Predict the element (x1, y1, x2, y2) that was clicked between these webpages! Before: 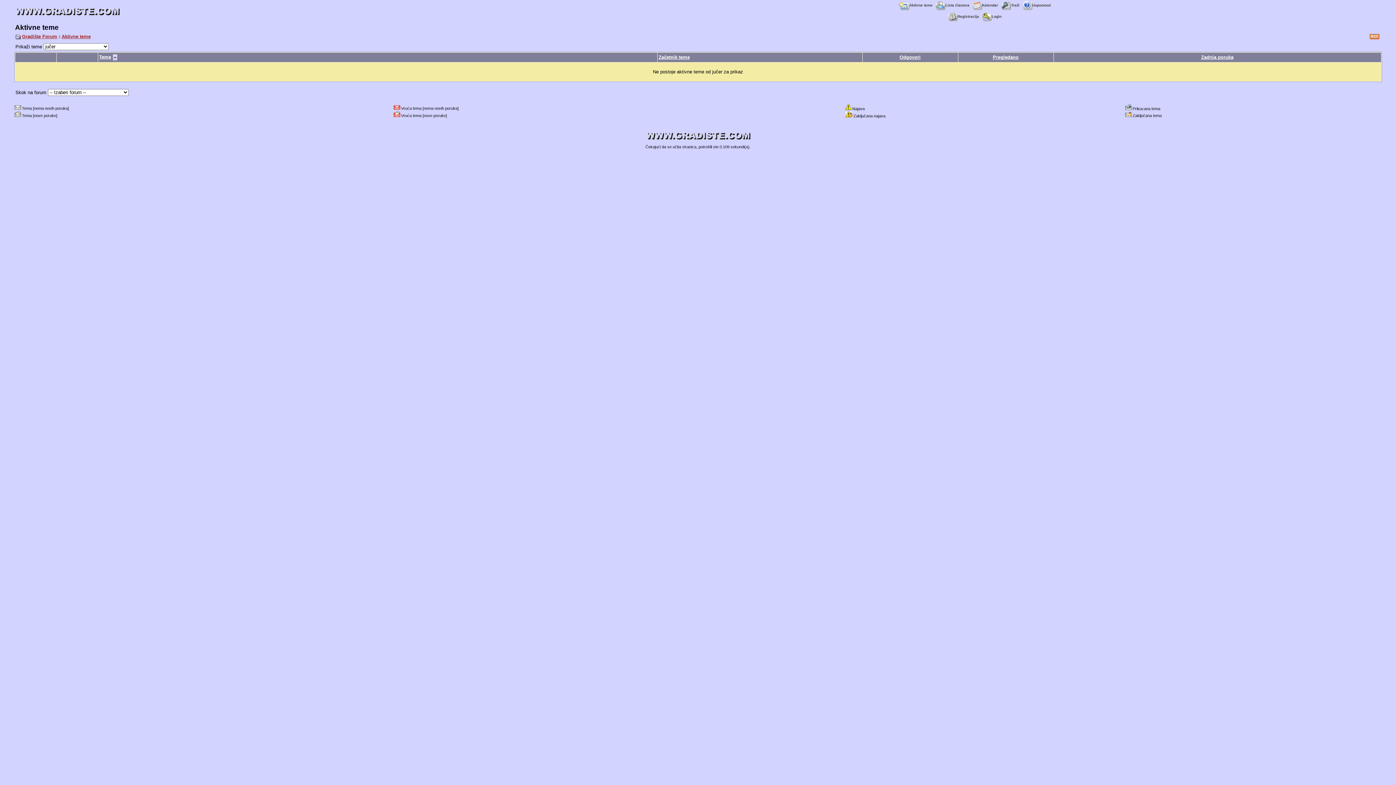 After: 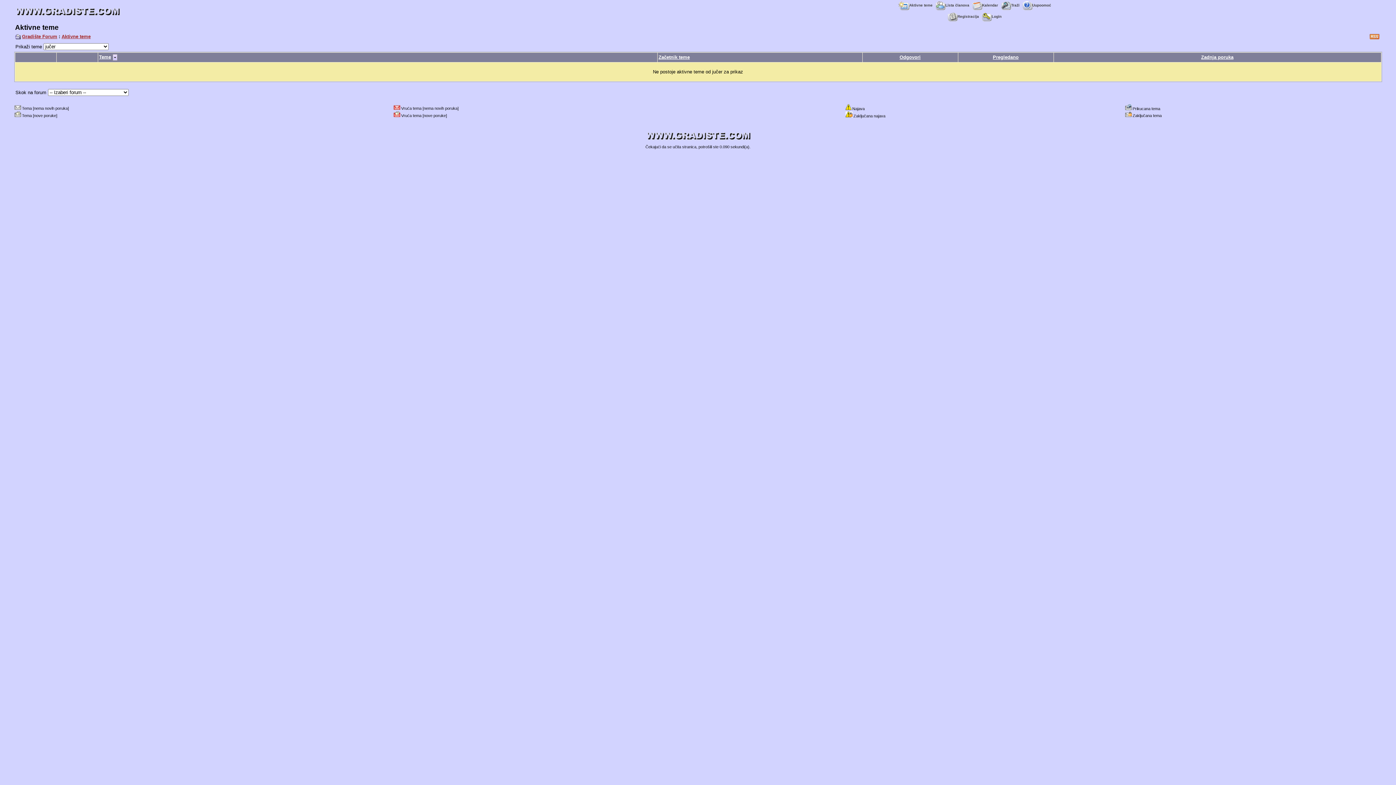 Action: bbox: (99, 54, 111, 59) label: Teme